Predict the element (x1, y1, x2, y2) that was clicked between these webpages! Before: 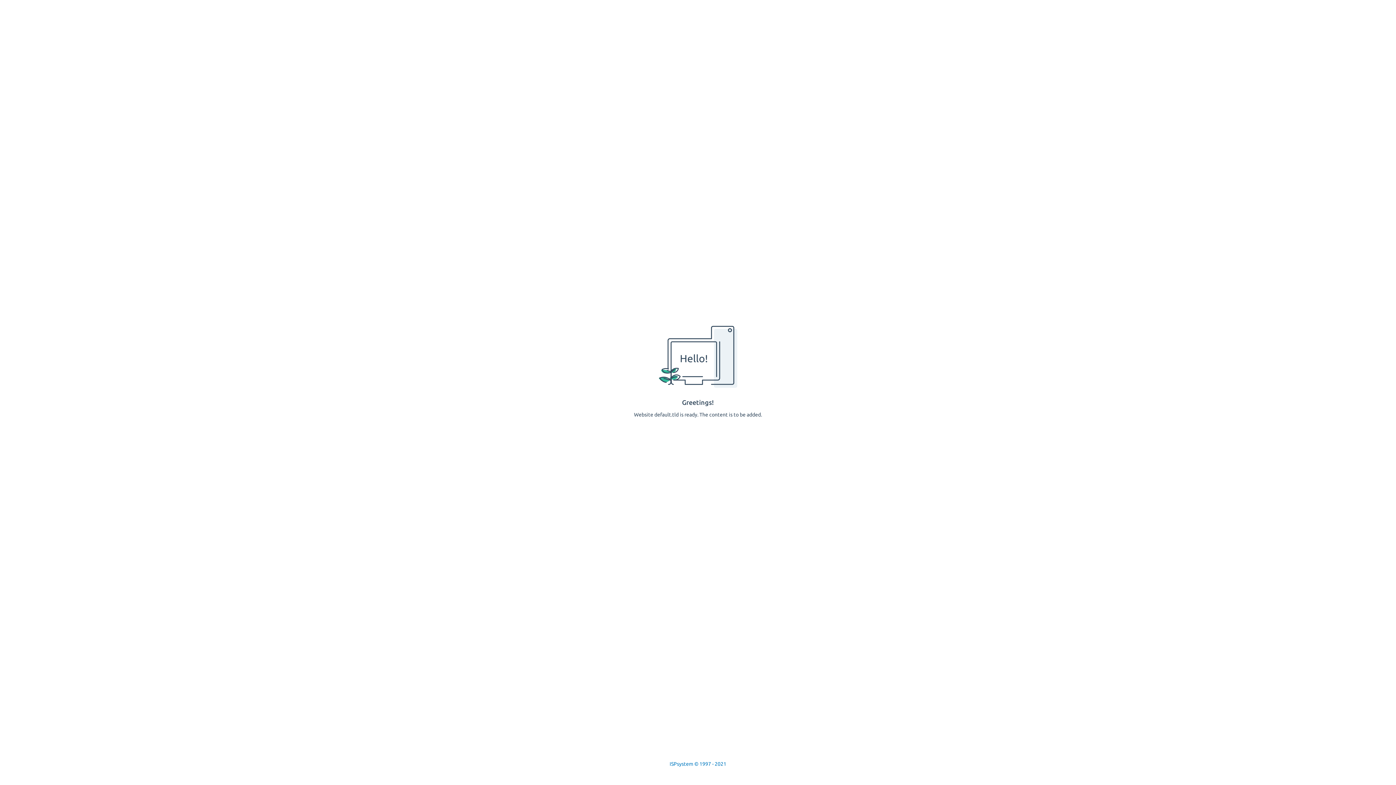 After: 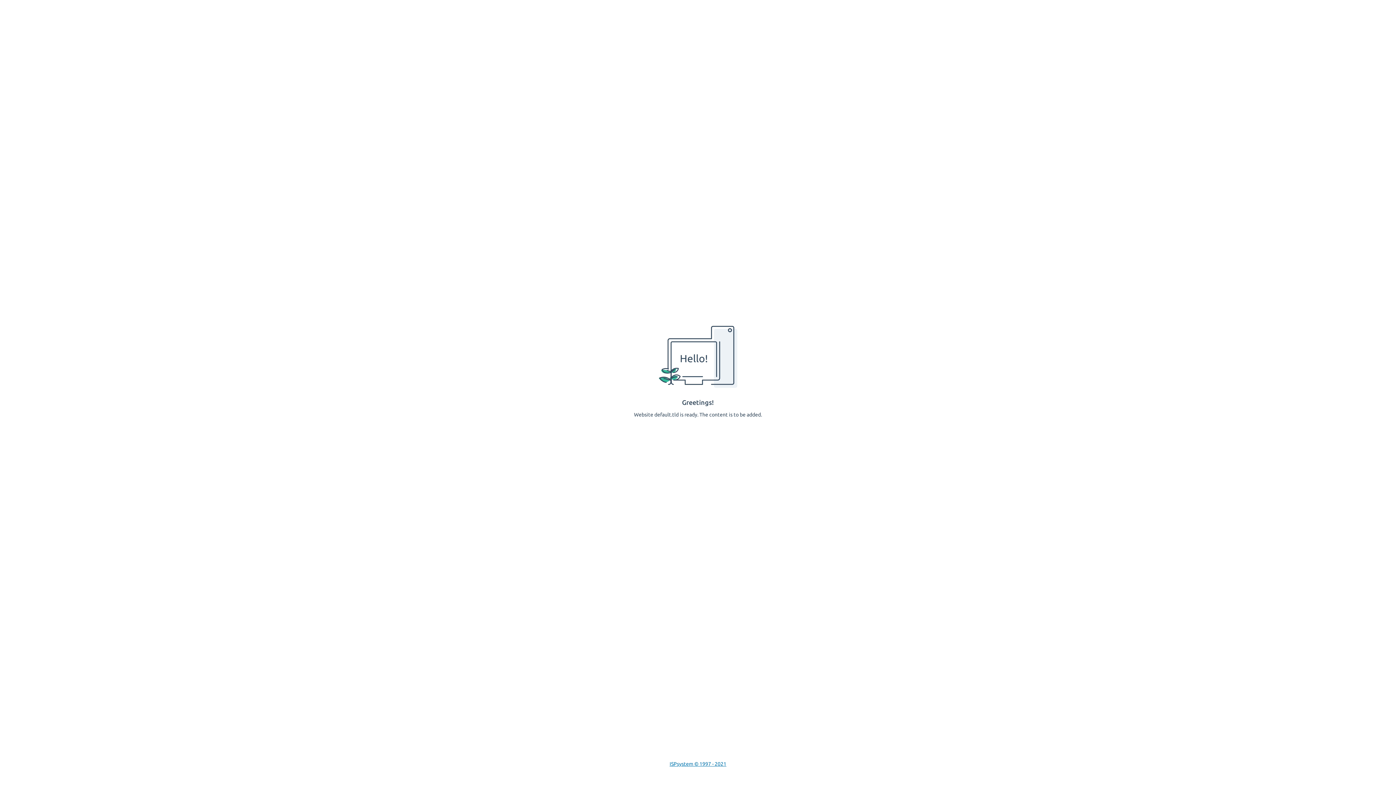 Action: bbox: (669, 761, 726, 767) label: ISPsystem © 1997 - 2021